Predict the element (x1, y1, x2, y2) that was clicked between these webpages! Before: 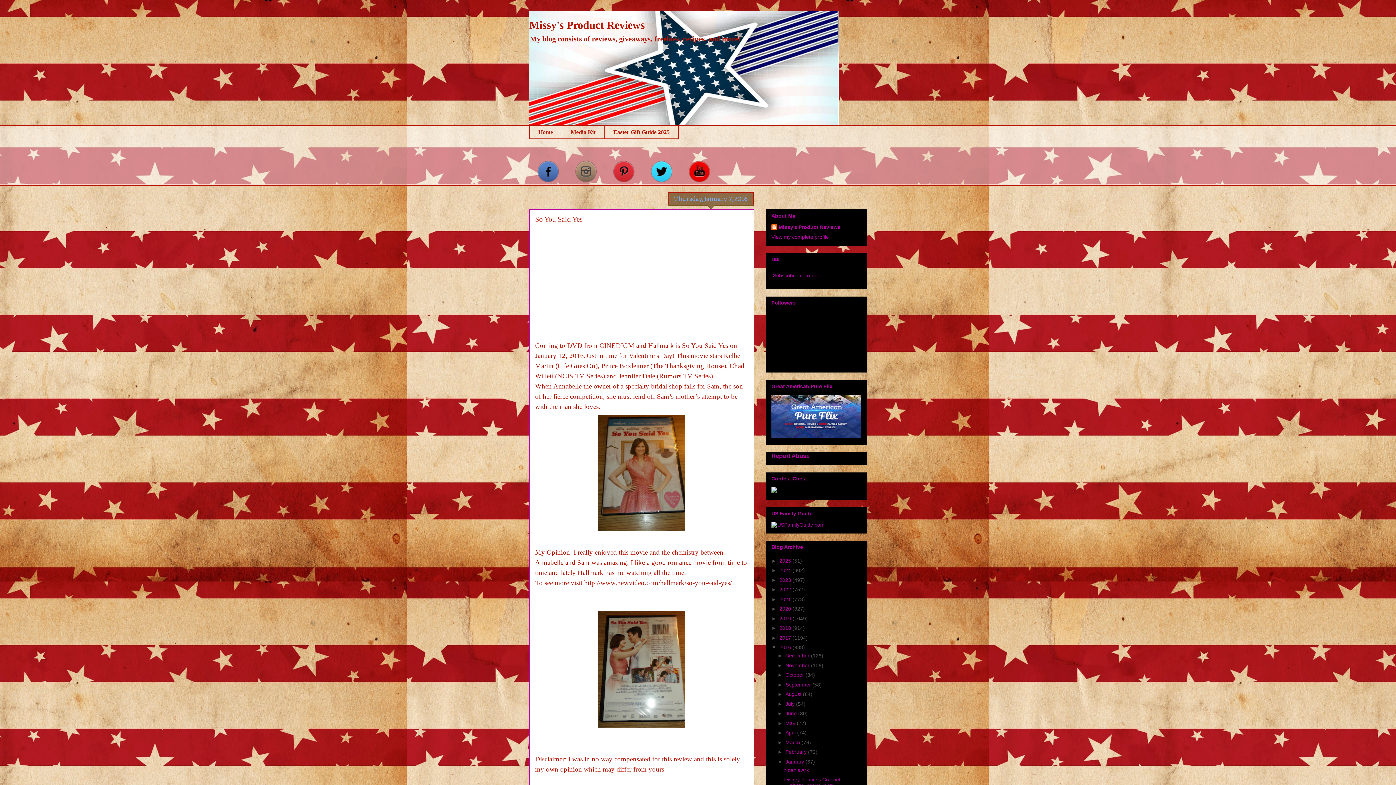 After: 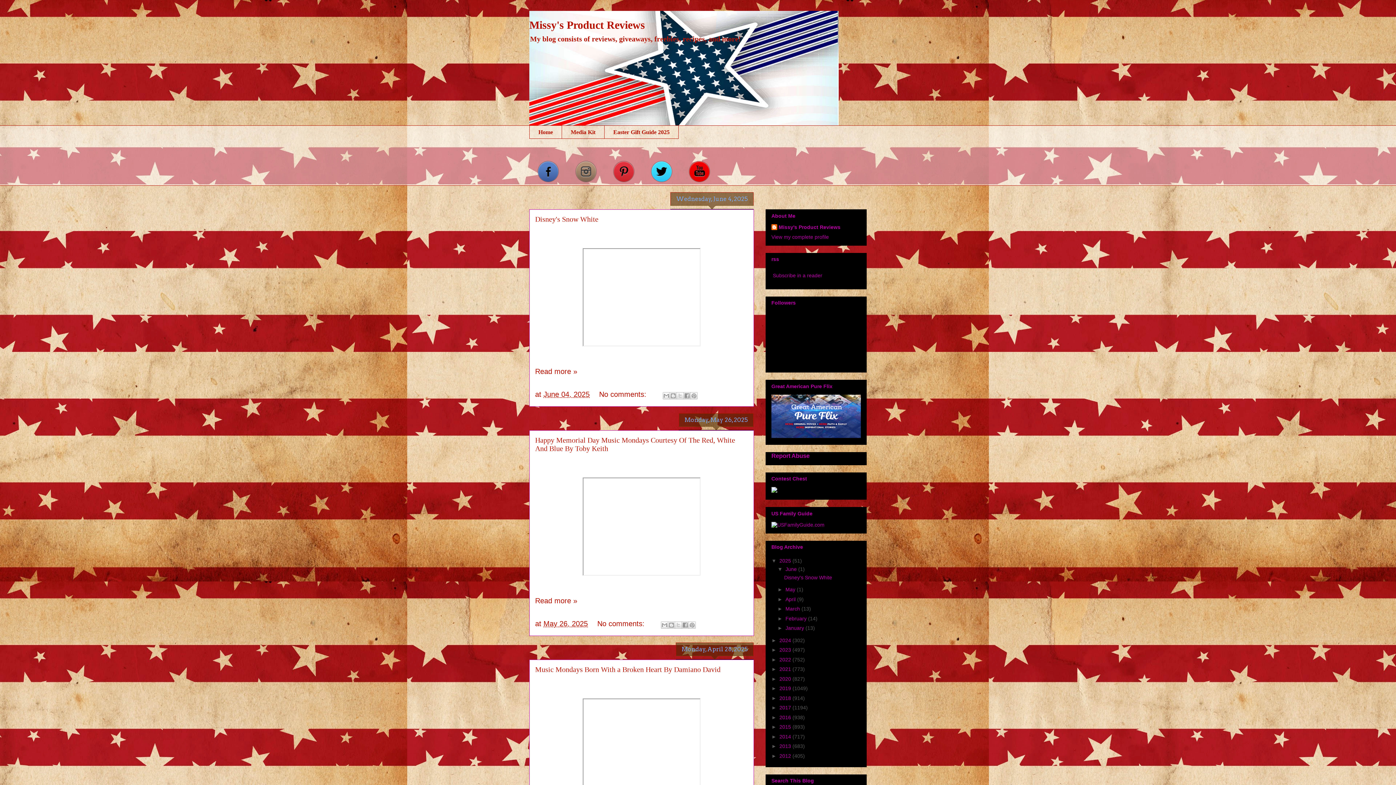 Action: label: 2025  bbox: (779, 558, 792, 563)